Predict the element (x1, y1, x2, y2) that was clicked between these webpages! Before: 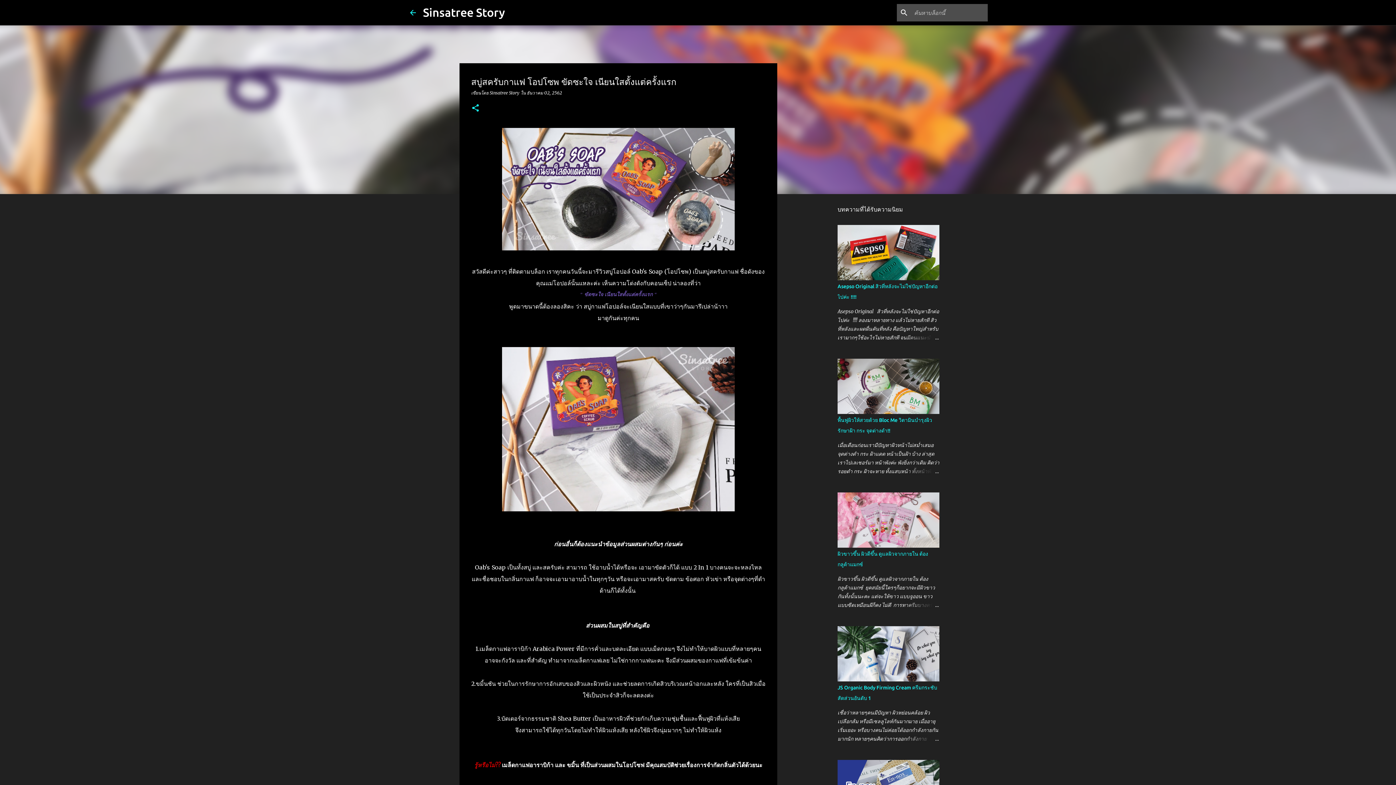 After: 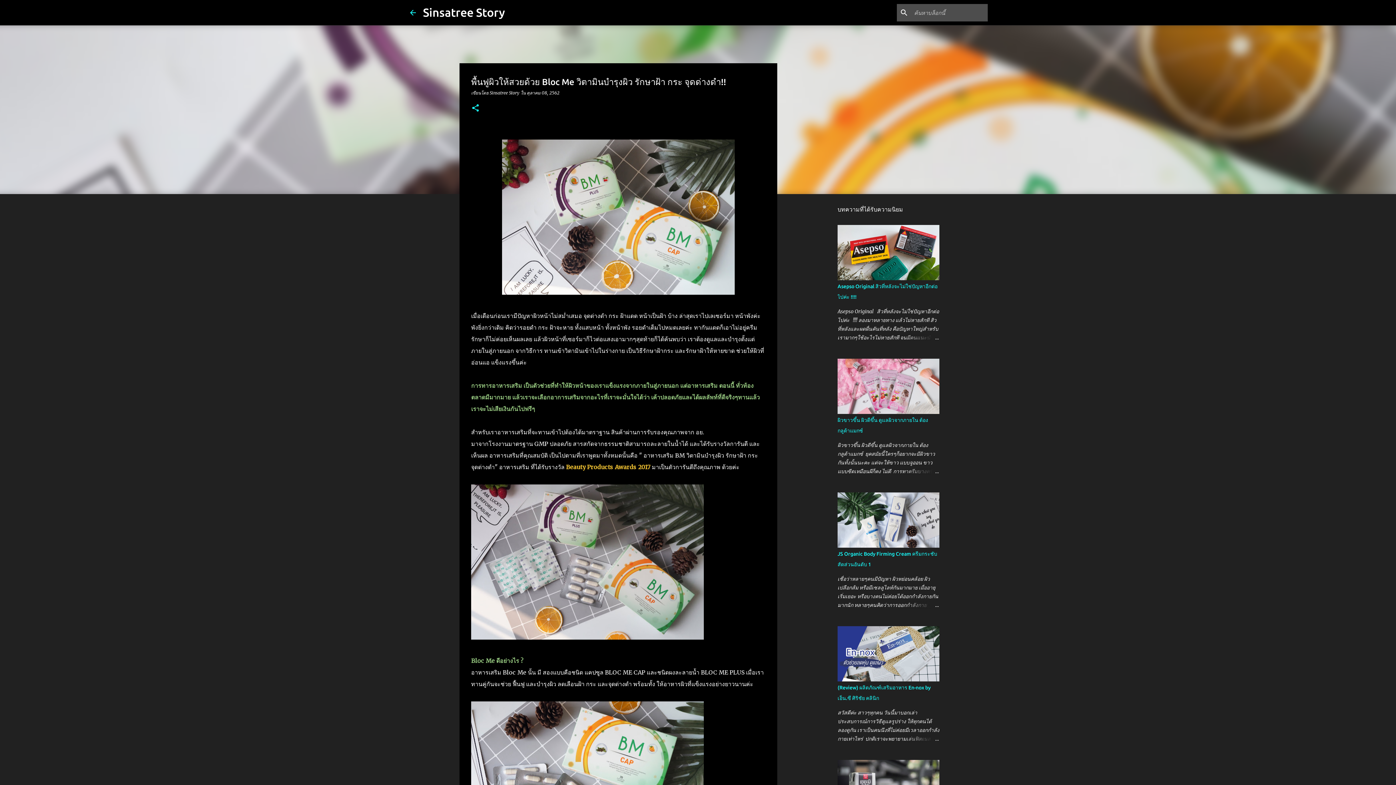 Action: bbox: (904, 467, 939, 476)